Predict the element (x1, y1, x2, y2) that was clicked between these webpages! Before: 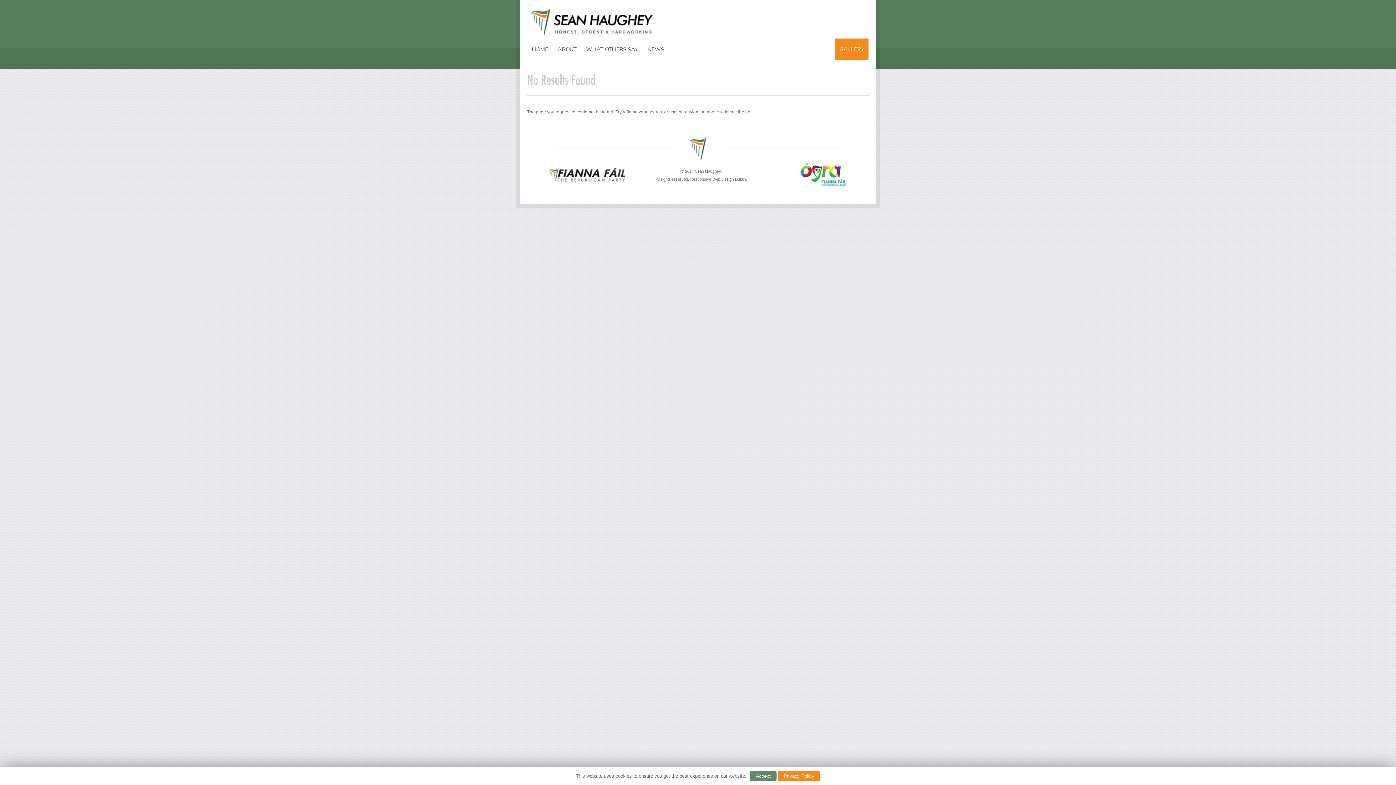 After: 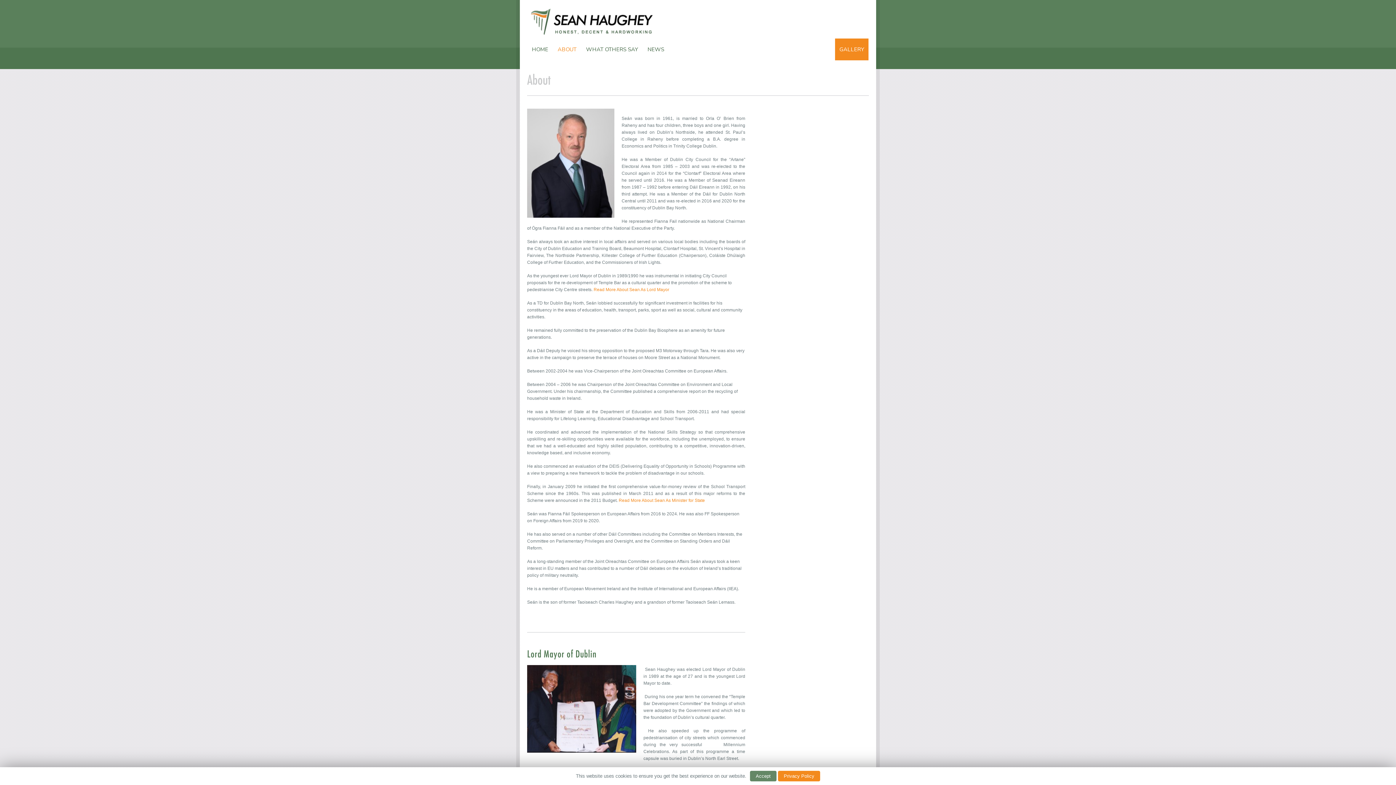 Action: label: ABOUT bbox: (553, 38, 581, 60)